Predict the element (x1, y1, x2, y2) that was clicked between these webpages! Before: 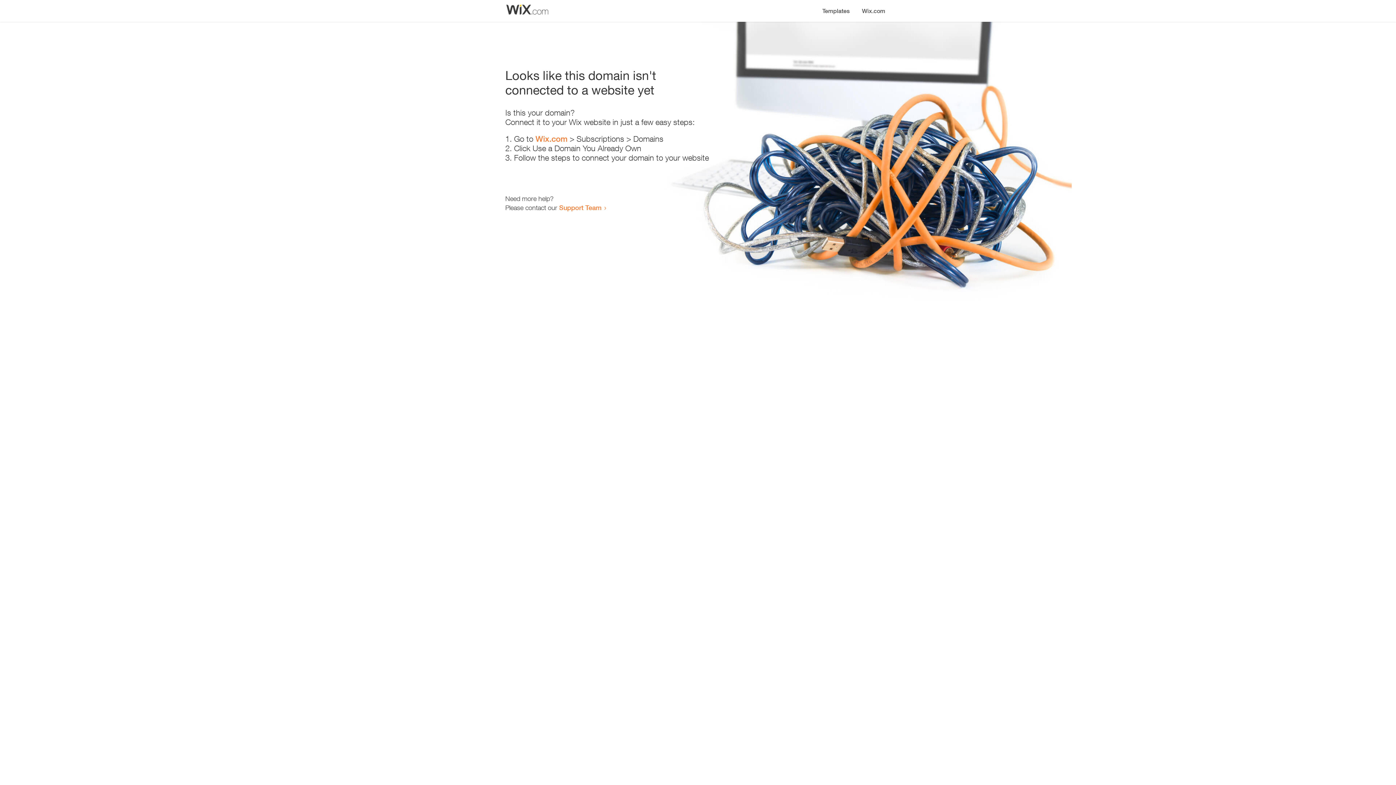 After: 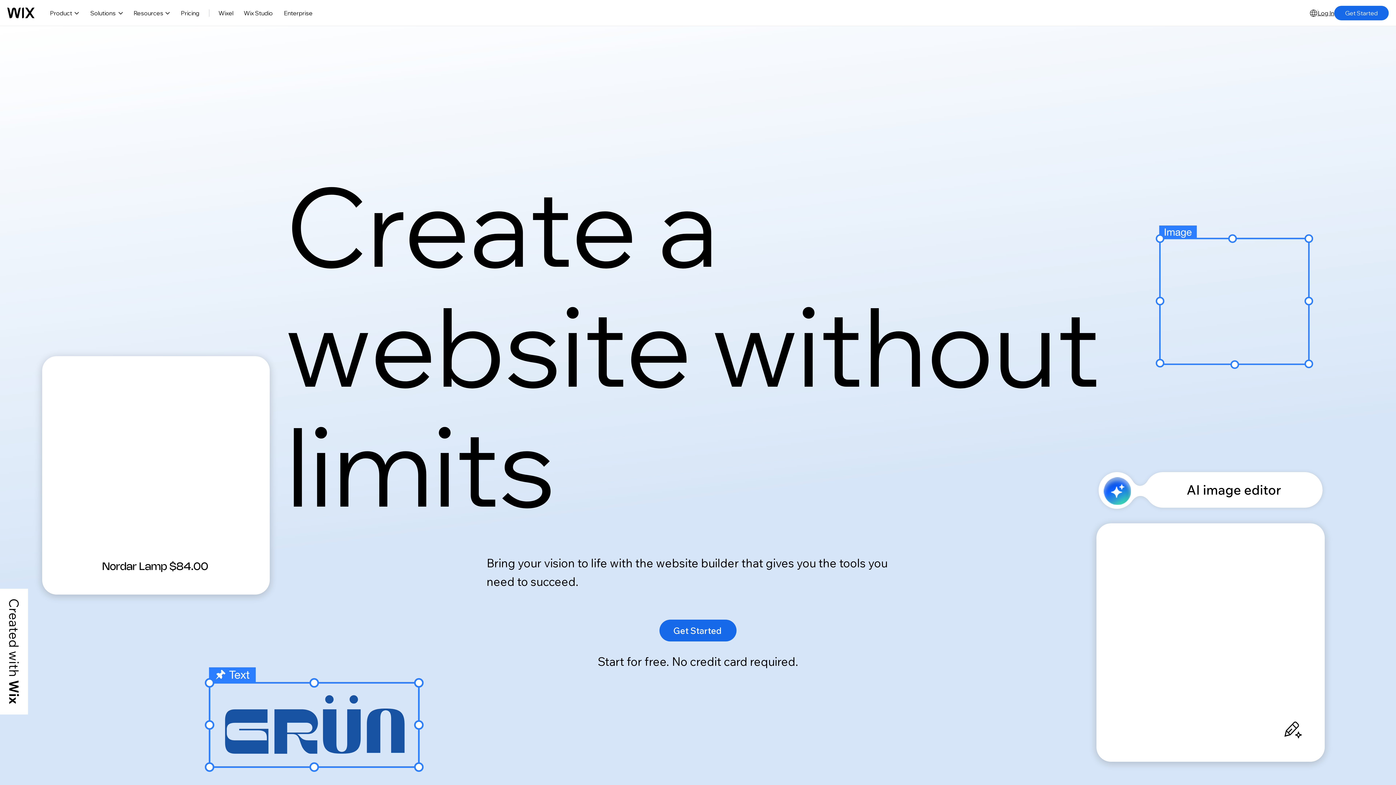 Action: bbox: (535, 134, 567, 143) label: Wix.com